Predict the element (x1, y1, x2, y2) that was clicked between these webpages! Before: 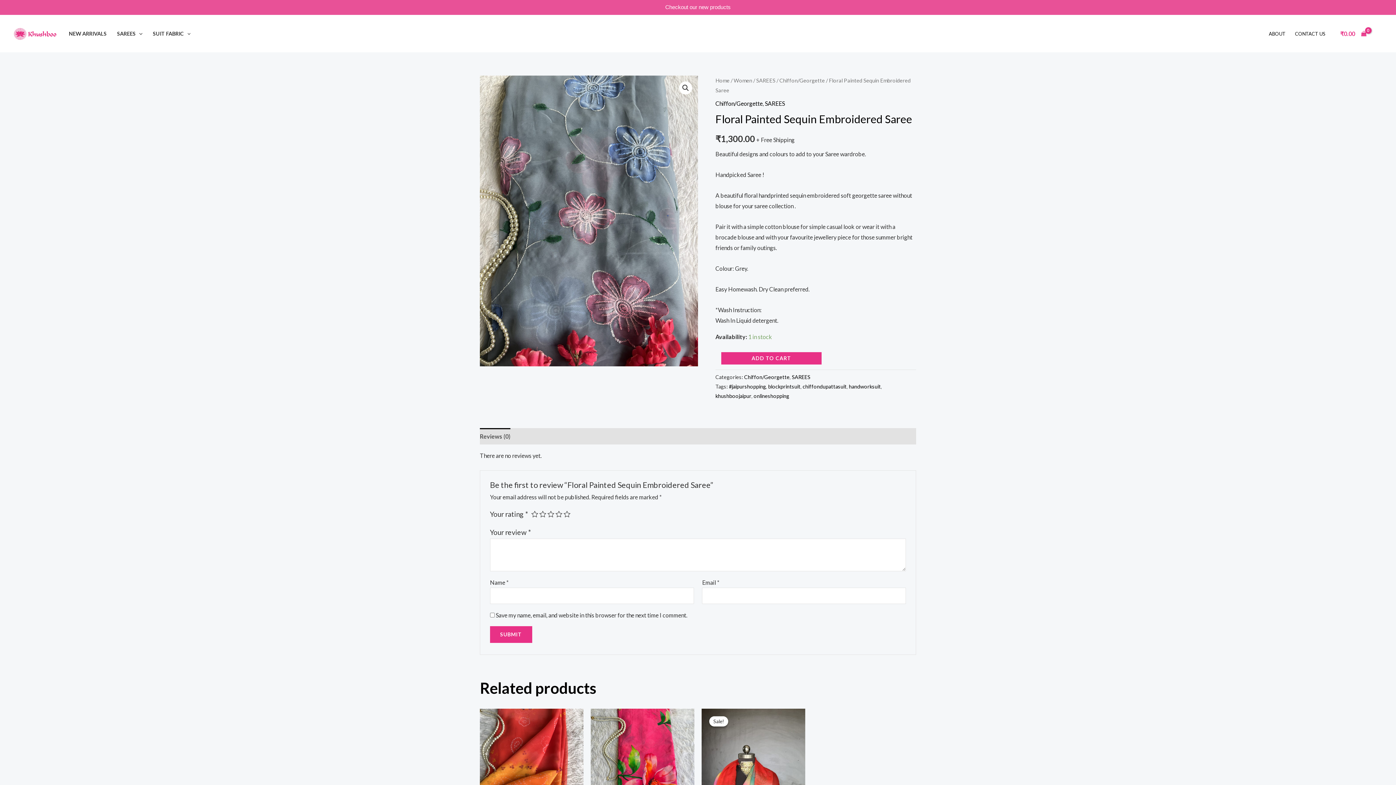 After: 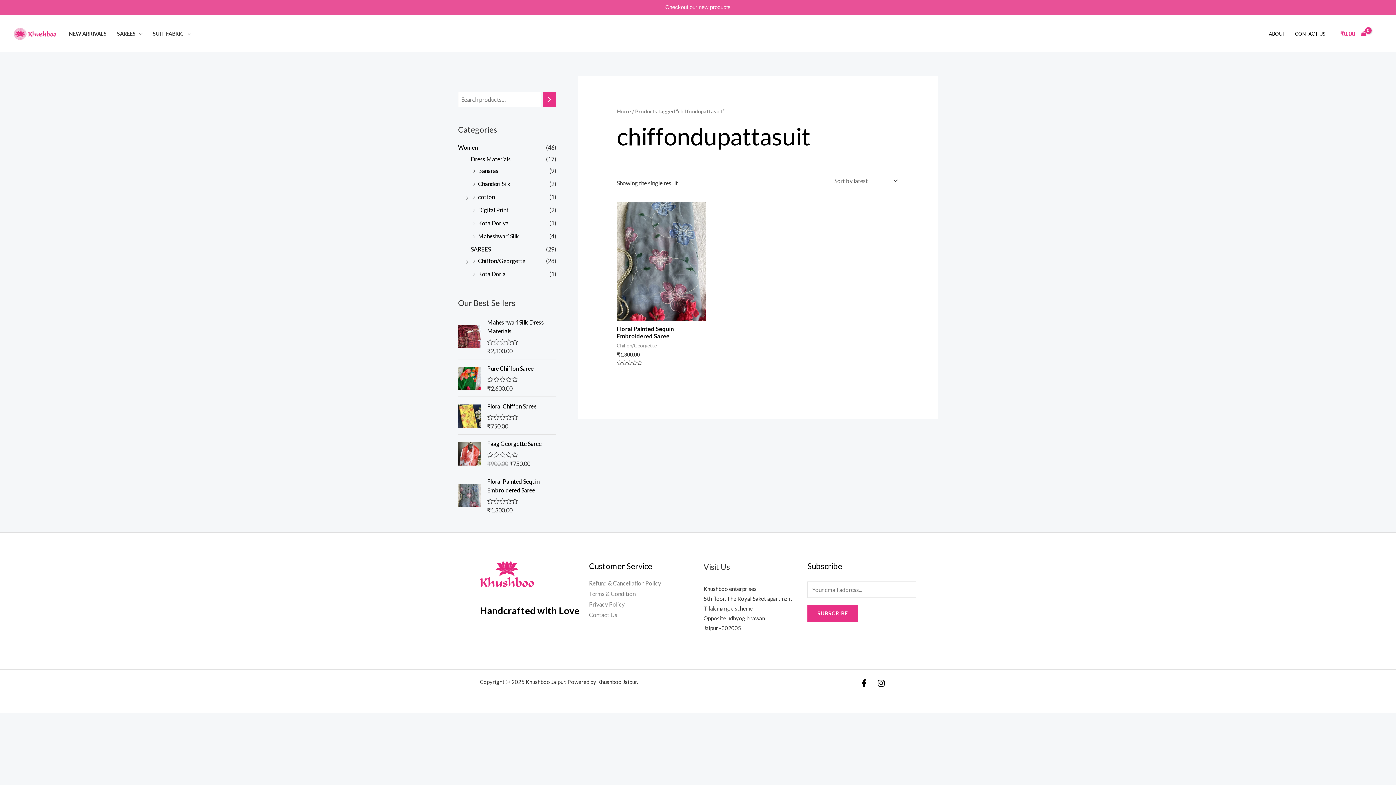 Action: label: chiffondupattasuit bbox: (802, 383, 846, 389)